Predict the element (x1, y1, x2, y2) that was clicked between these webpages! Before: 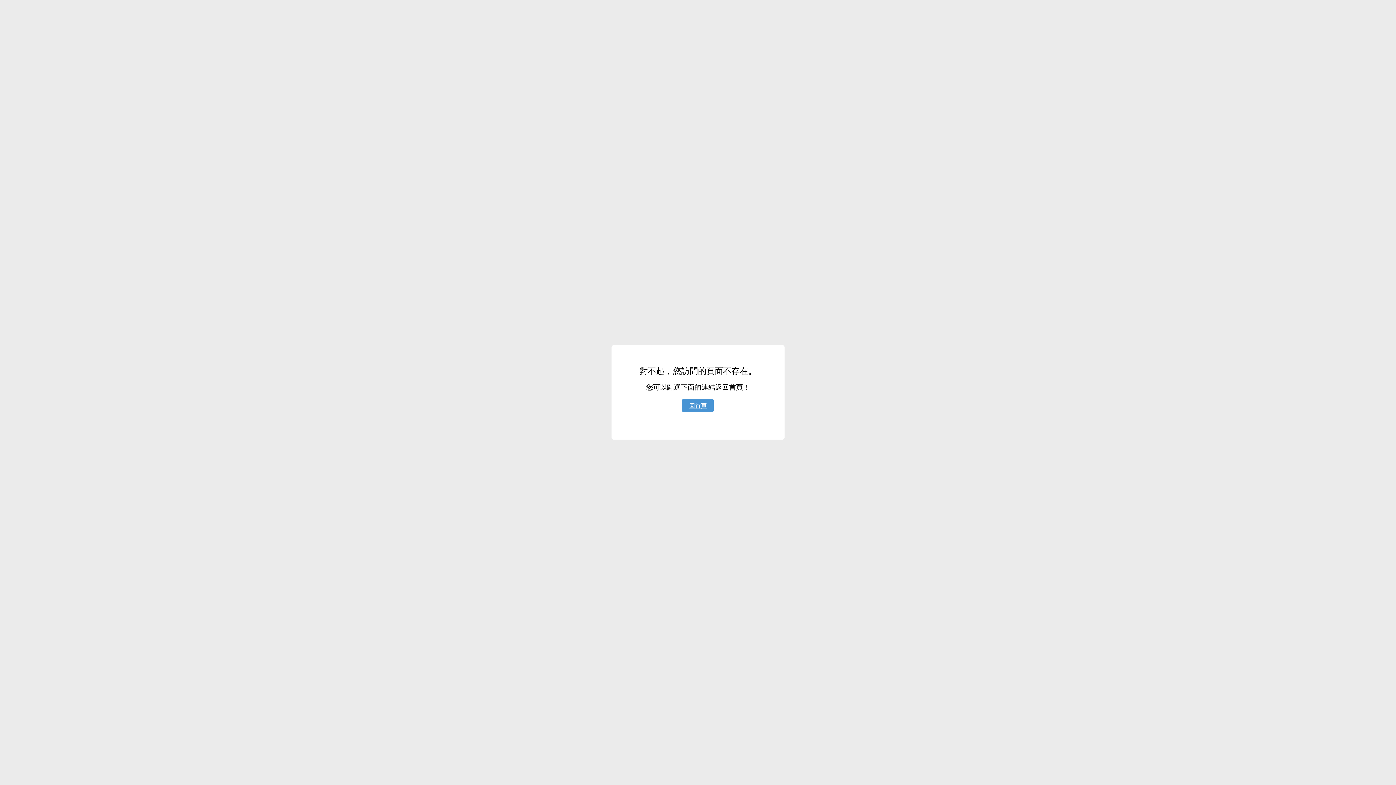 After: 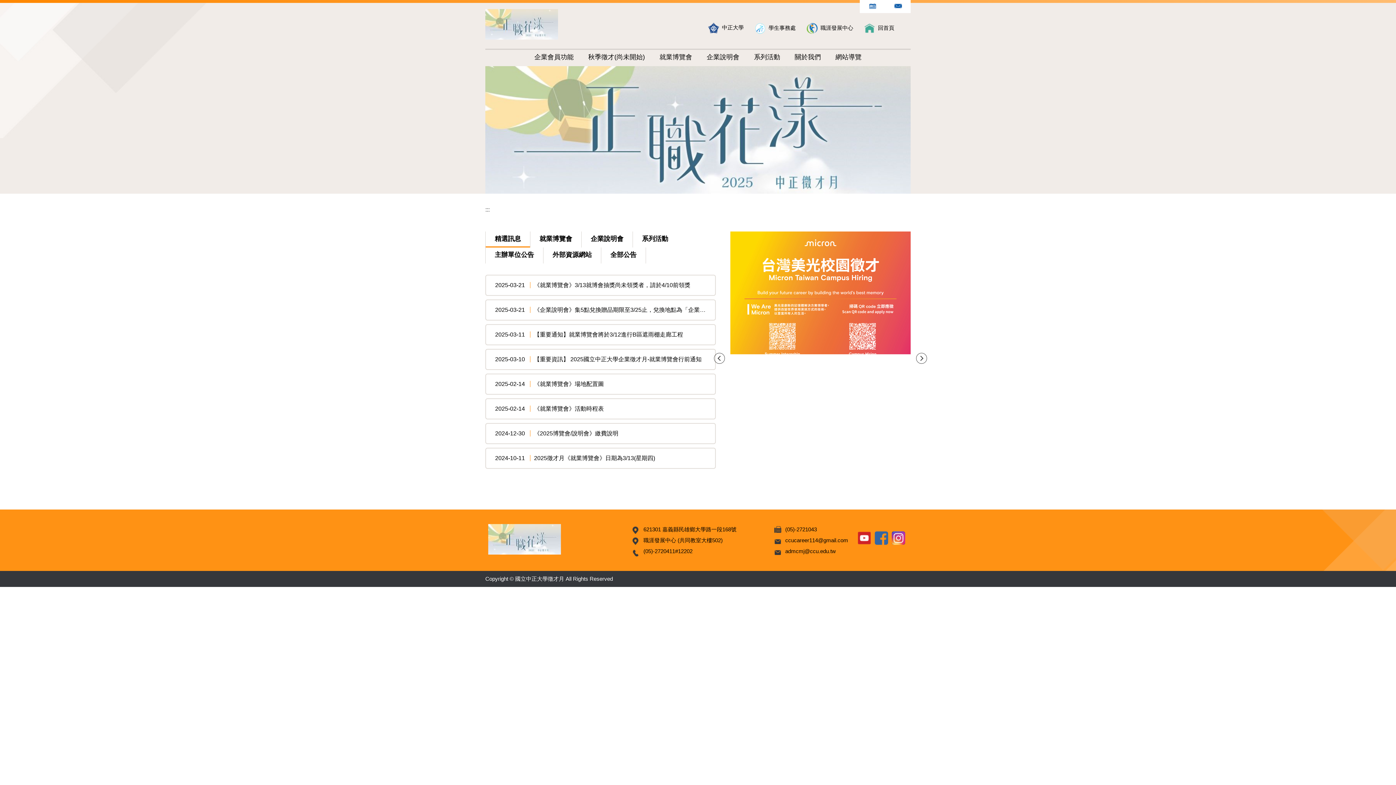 Action: bbox: (682, 399, 713, 412) label: 回首頁